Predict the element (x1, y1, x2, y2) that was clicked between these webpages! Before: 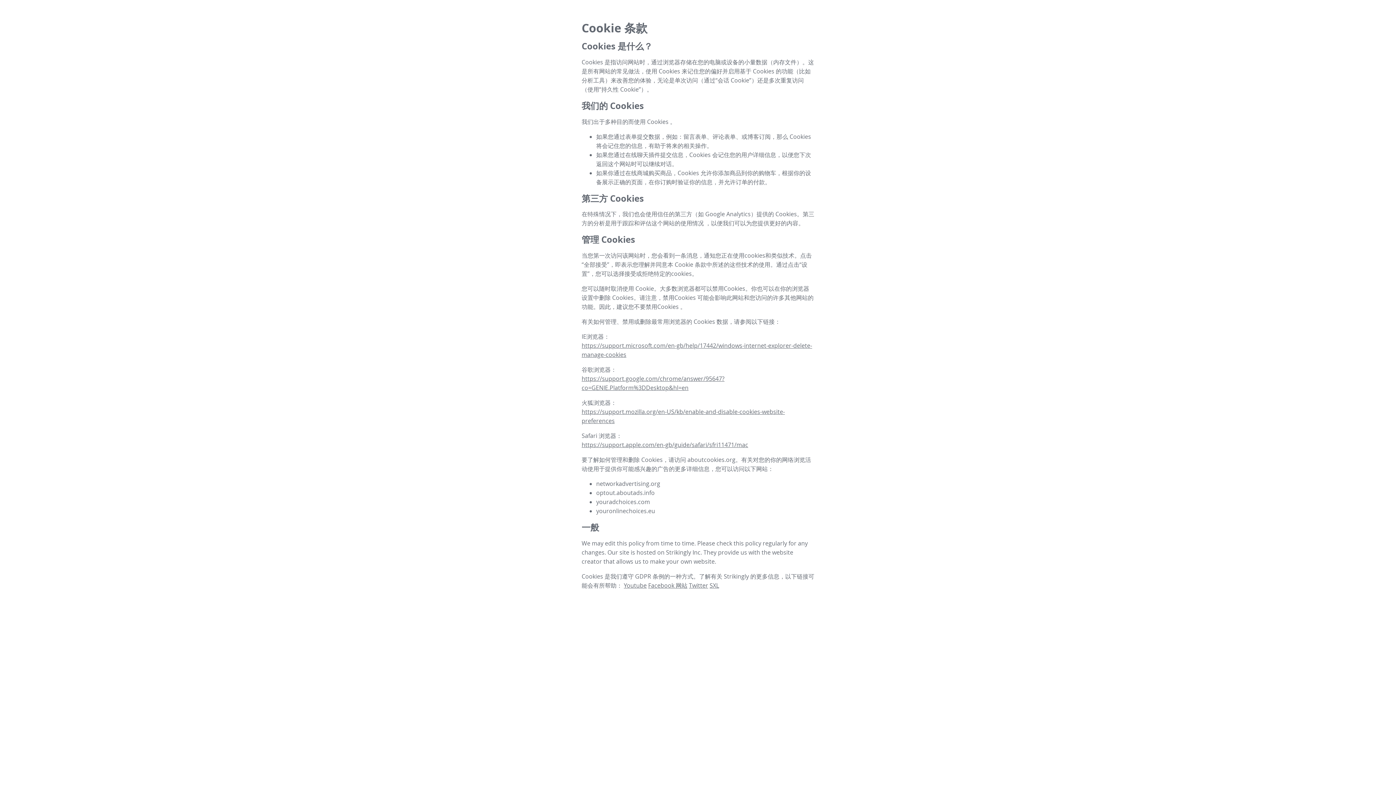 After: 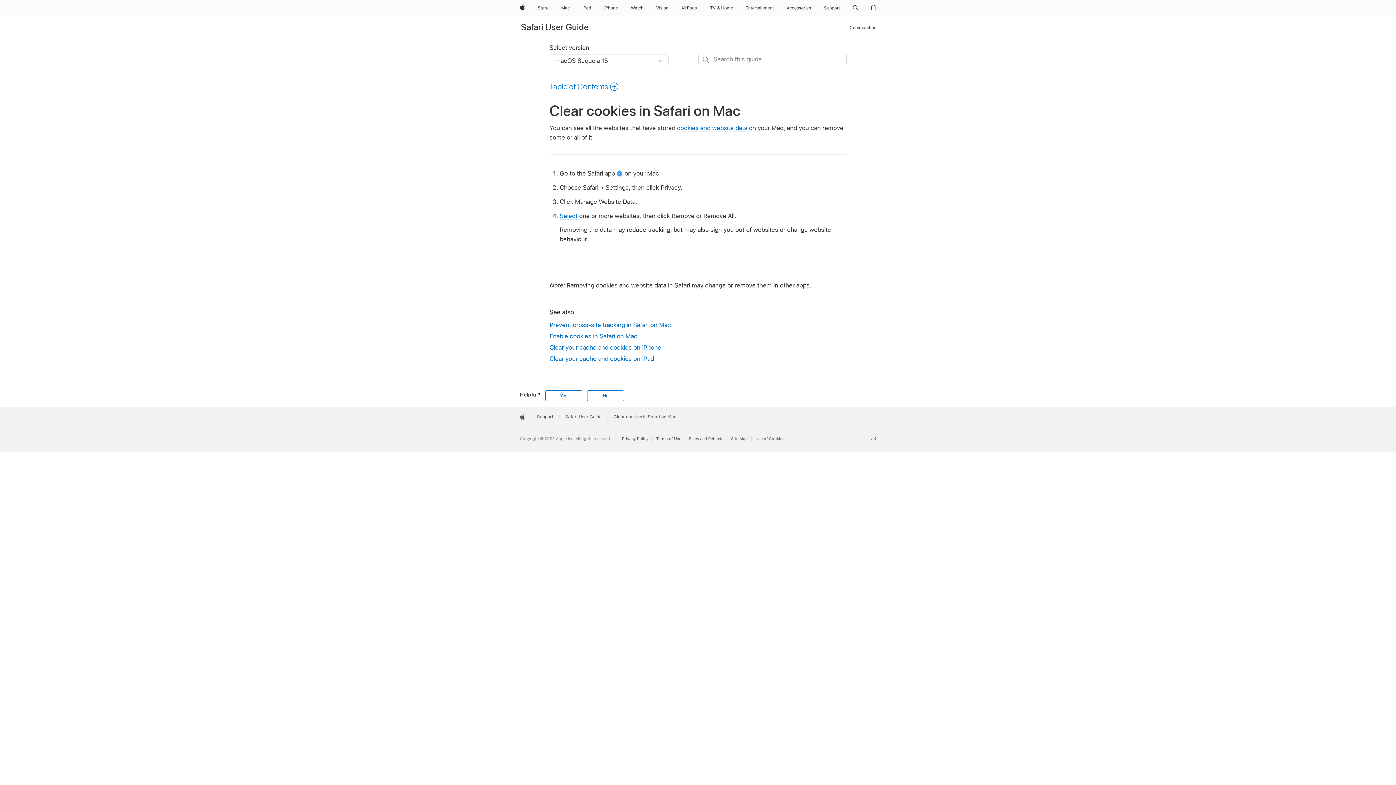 Action: label: https://support.apple.com/en-gb/guide/safari/sfri11471/mac bbox: (581, 441, 748, 449)